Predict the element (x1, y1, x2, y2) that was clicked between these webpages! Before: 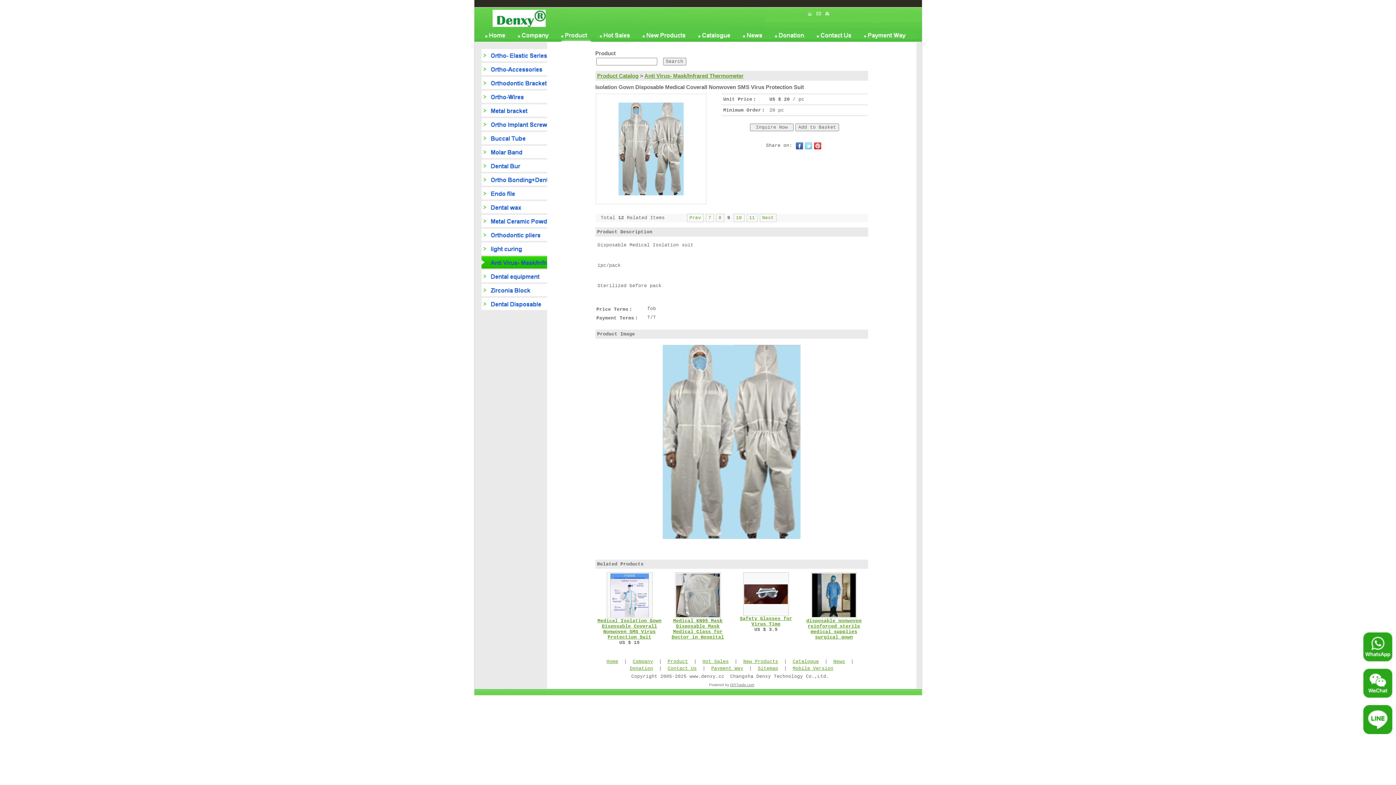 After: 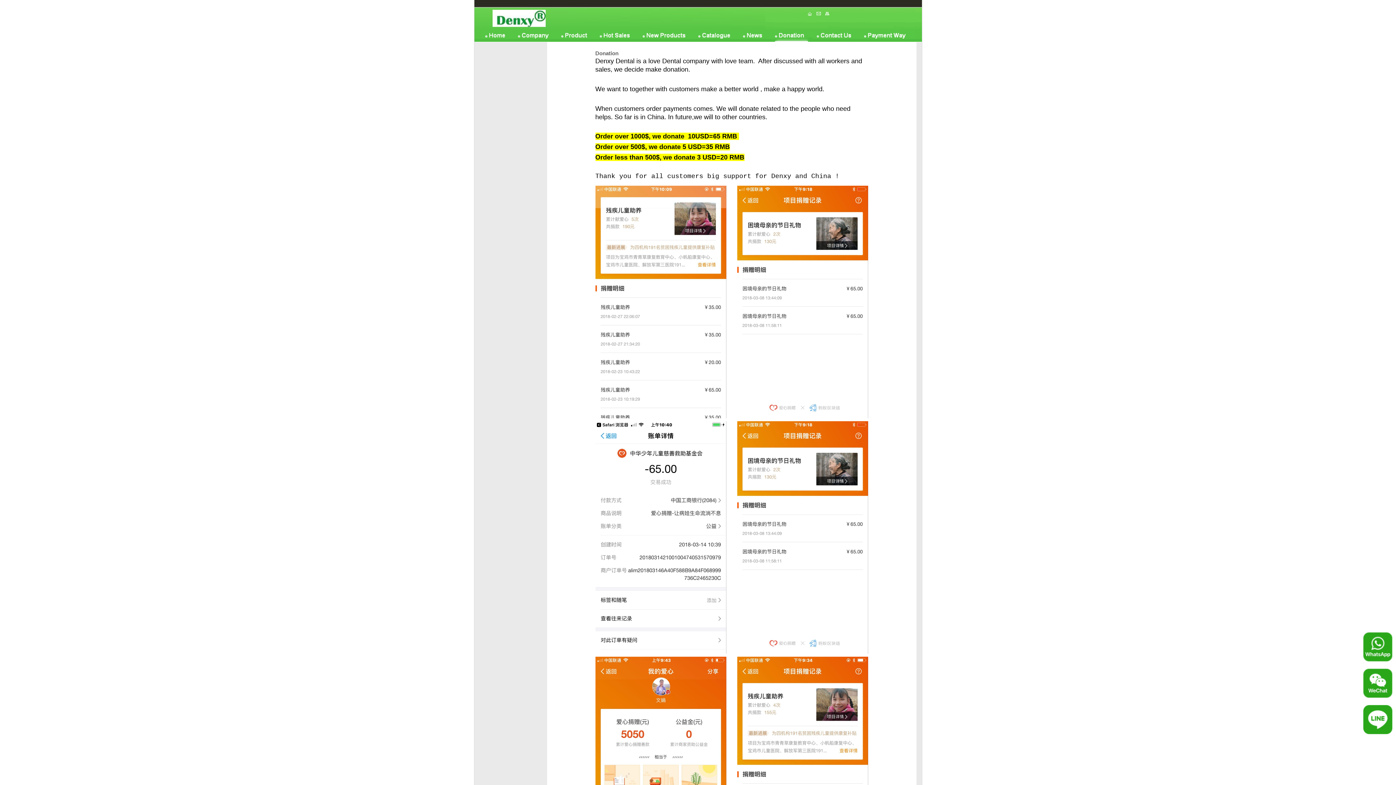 Action: bbox: (771, 38, 813, 43)